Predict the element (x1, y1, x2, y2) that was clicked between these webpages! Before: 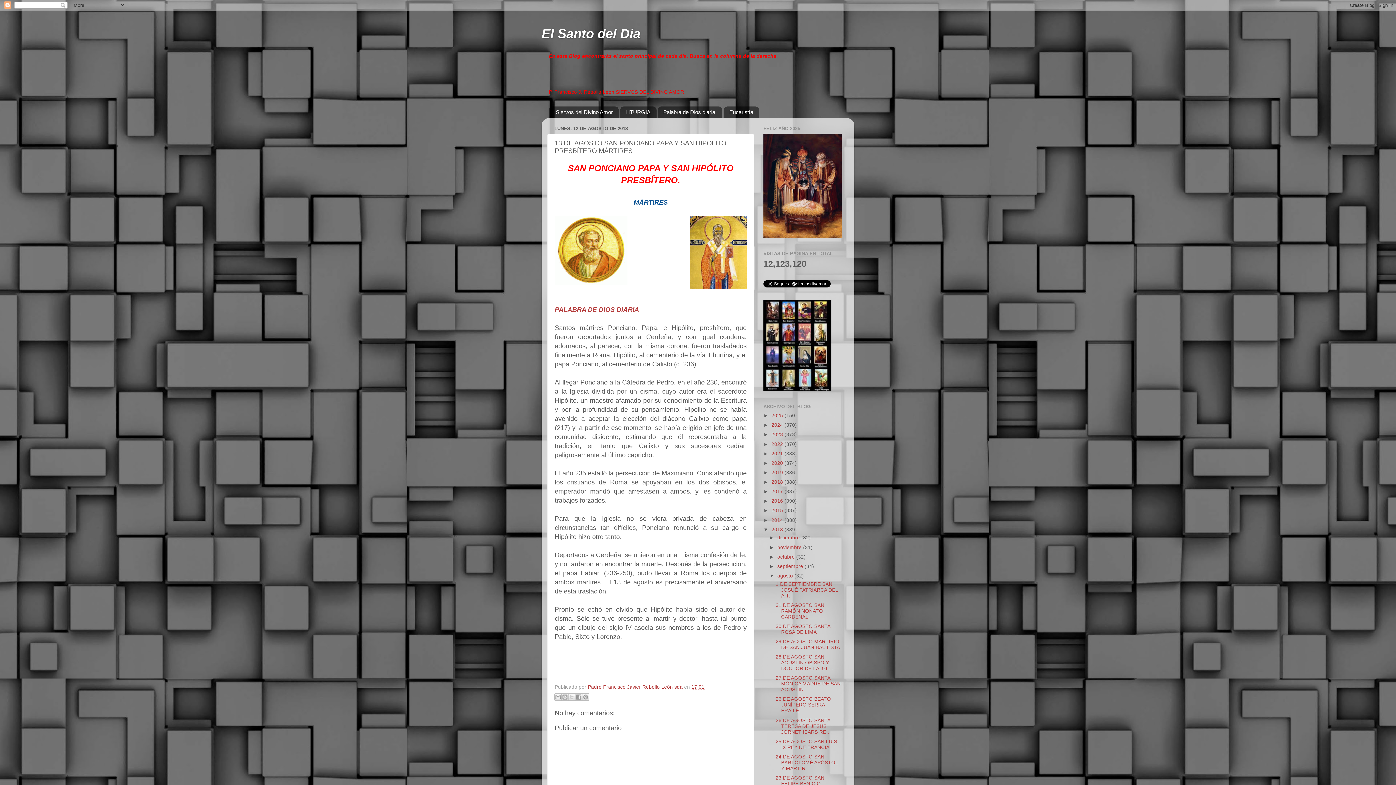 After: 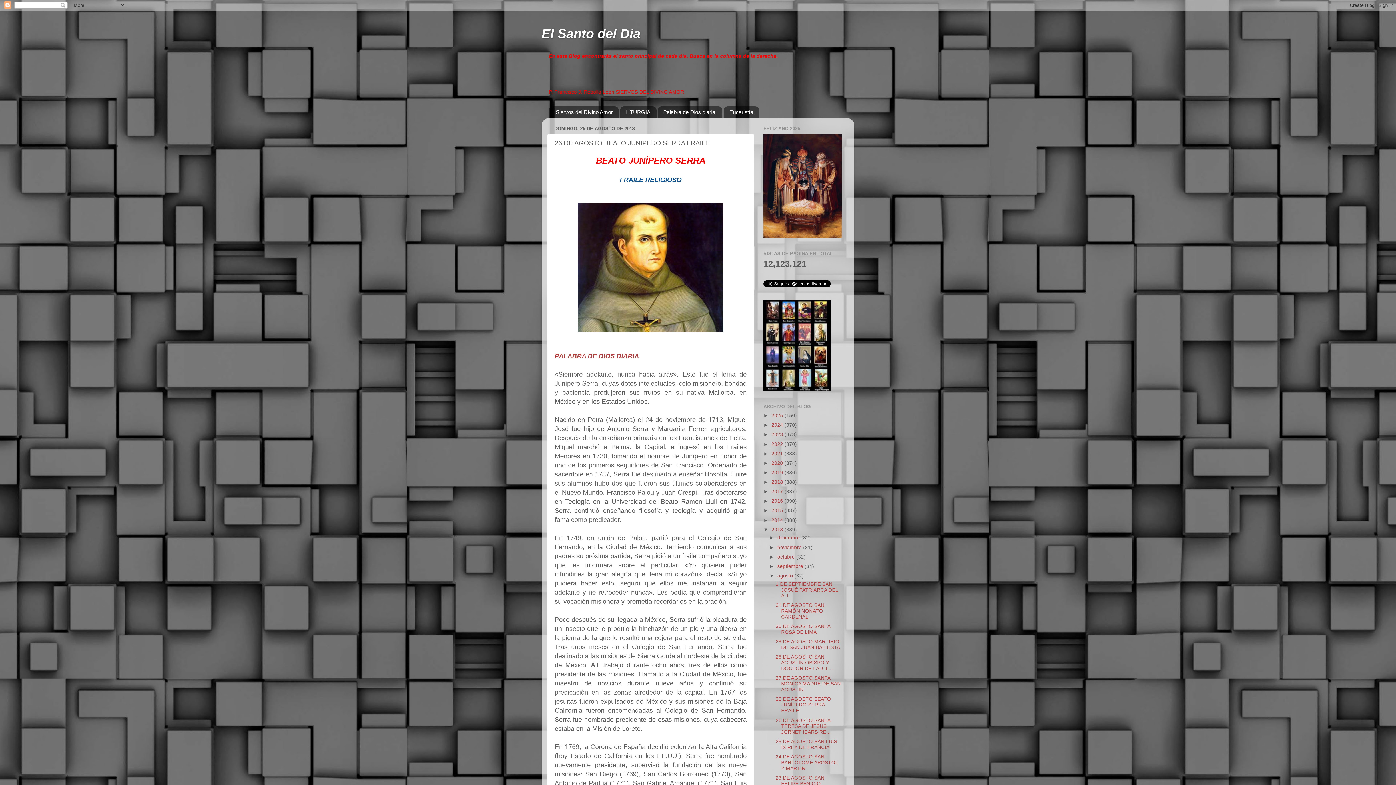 Action: bbox: (775, 696, 831, 713) label: 26 DE AGOSTO BEATO JUNÍPERO SERRA FRAILE